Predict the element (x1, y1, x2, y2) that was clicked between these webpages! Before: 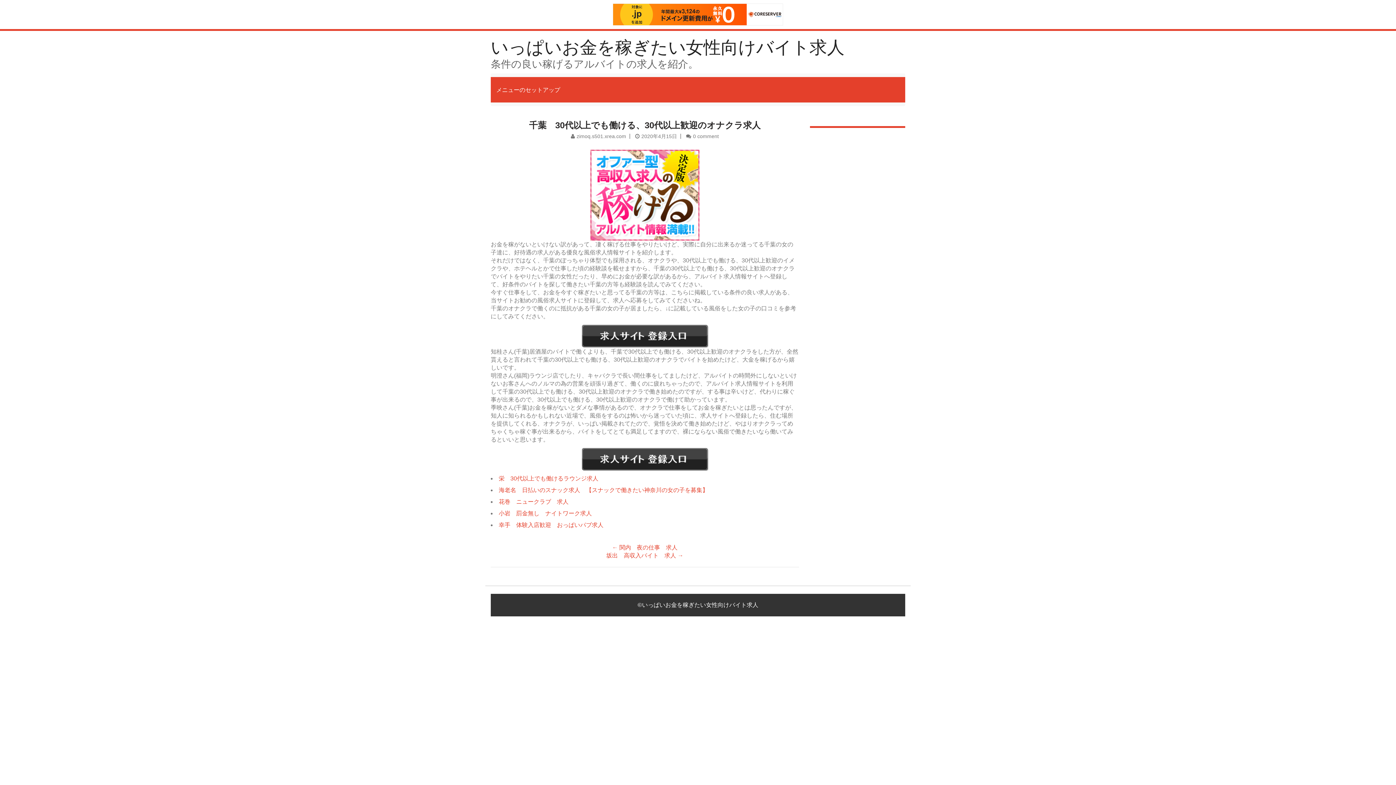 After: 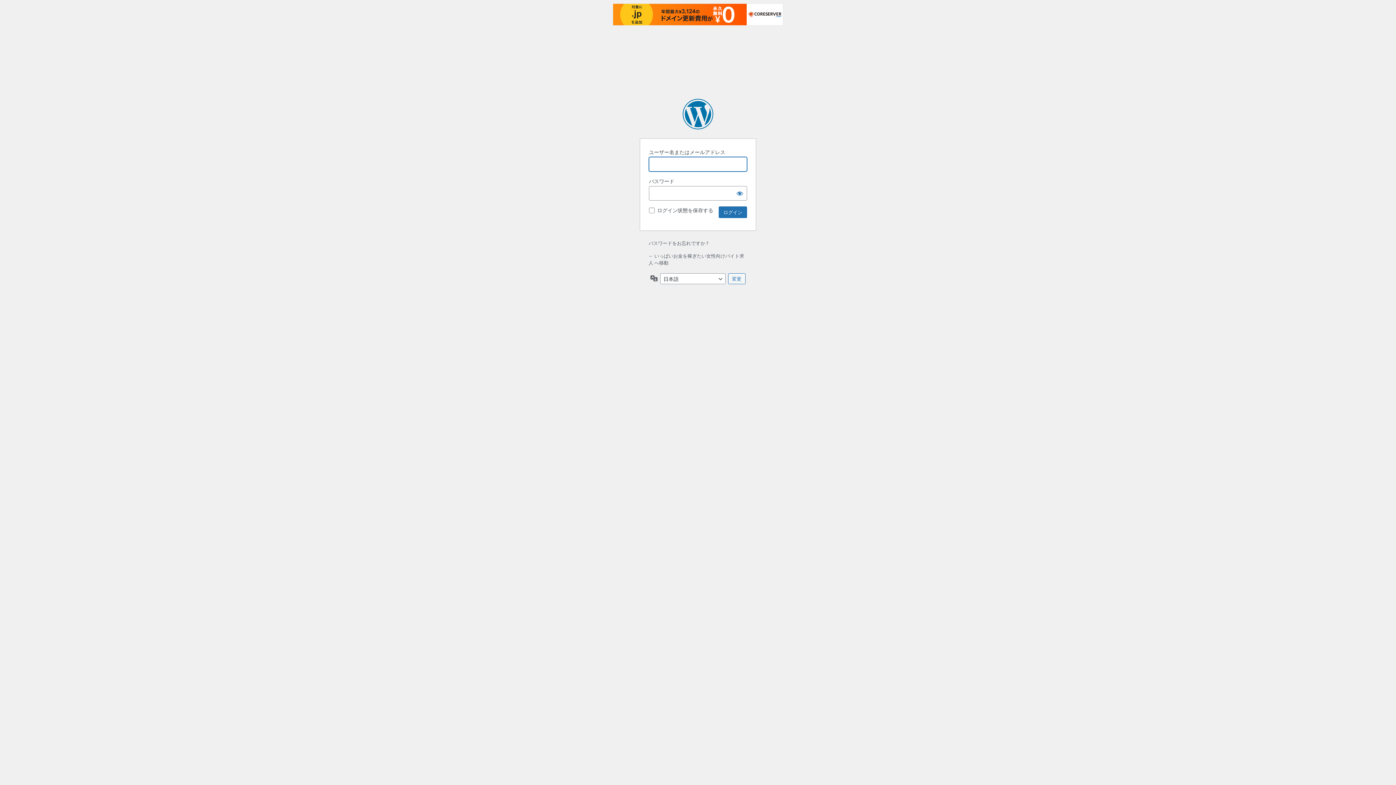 Action: label: メニューのセットアップ bbox: (490, 80, 565, 98)